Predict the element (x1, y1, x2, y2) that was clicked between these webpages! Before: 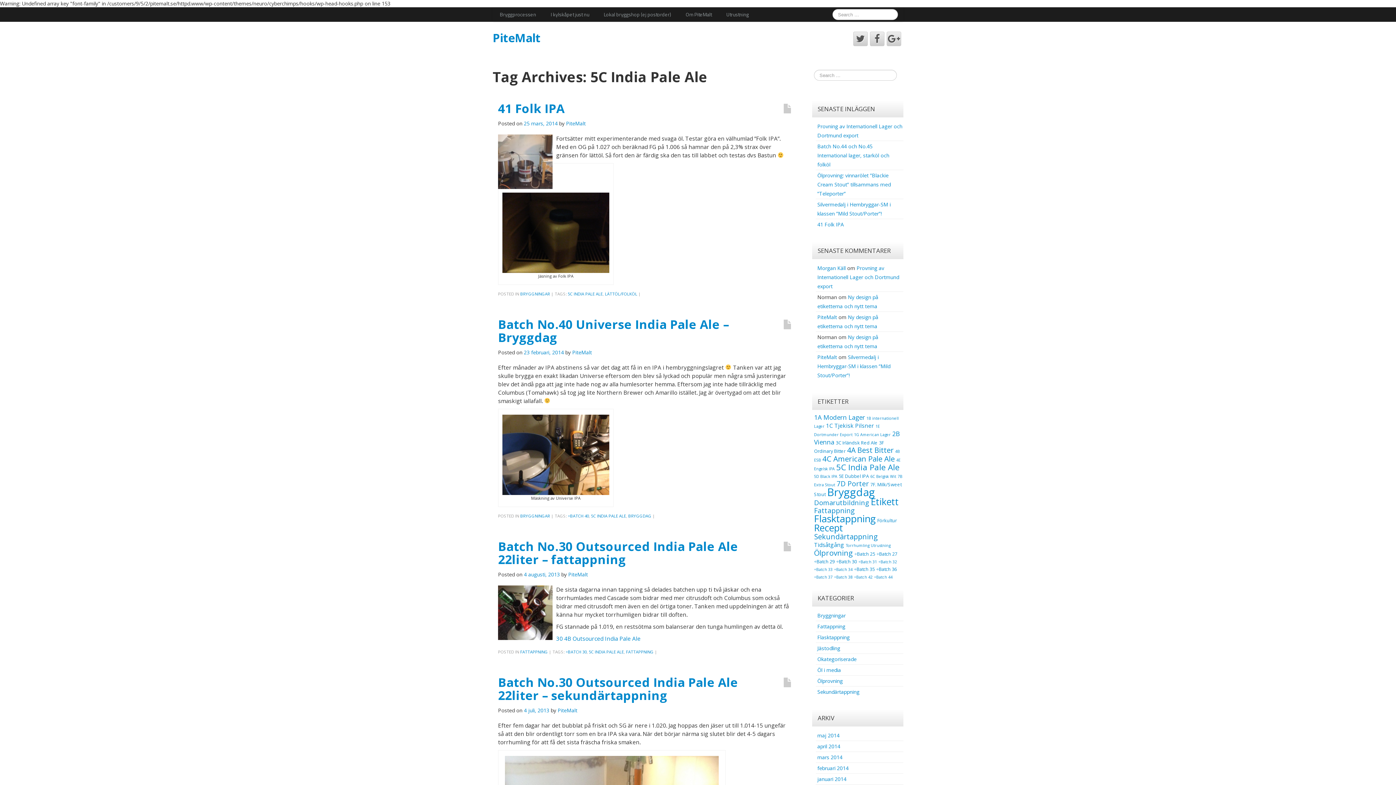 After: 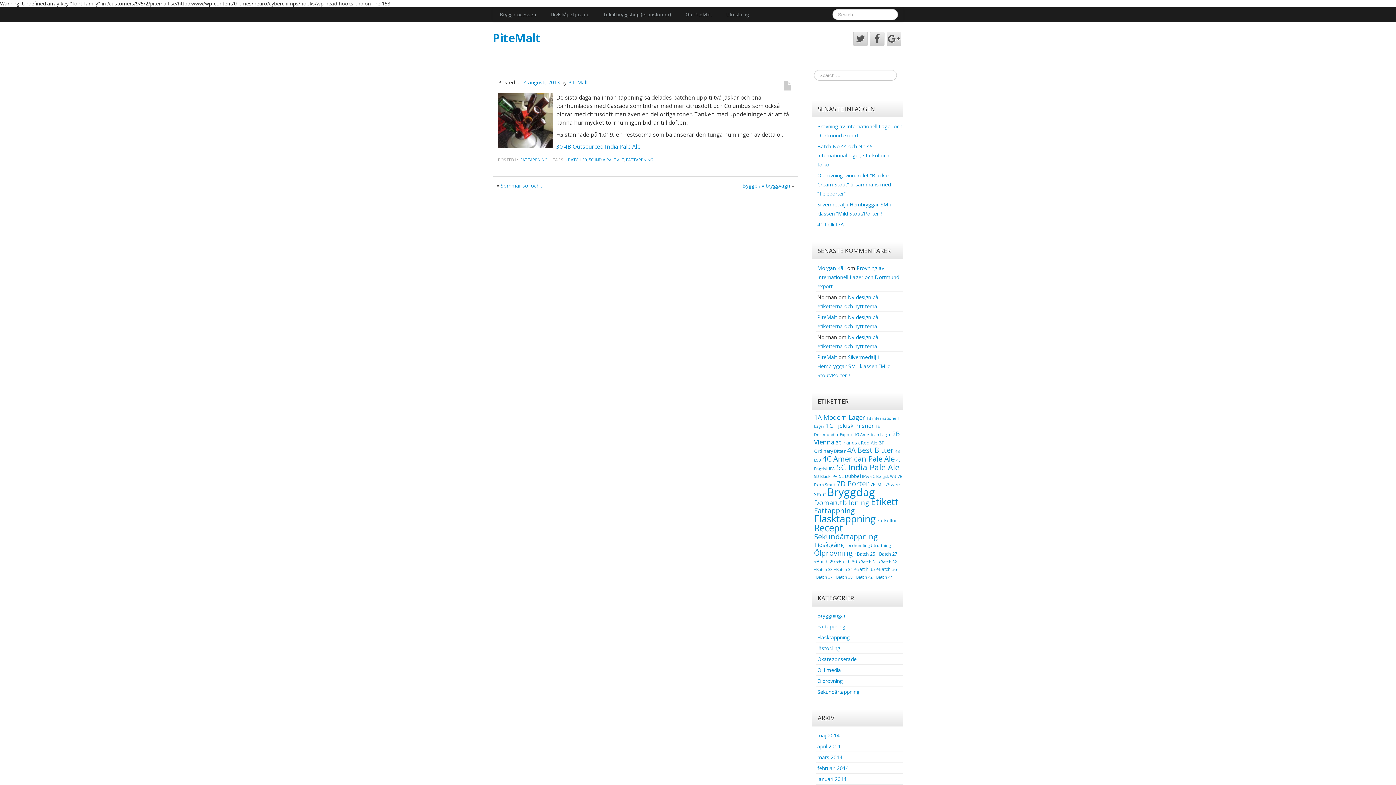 Action: bbox: (524, 571, 561, 578) label: 4 augusti, 2013 